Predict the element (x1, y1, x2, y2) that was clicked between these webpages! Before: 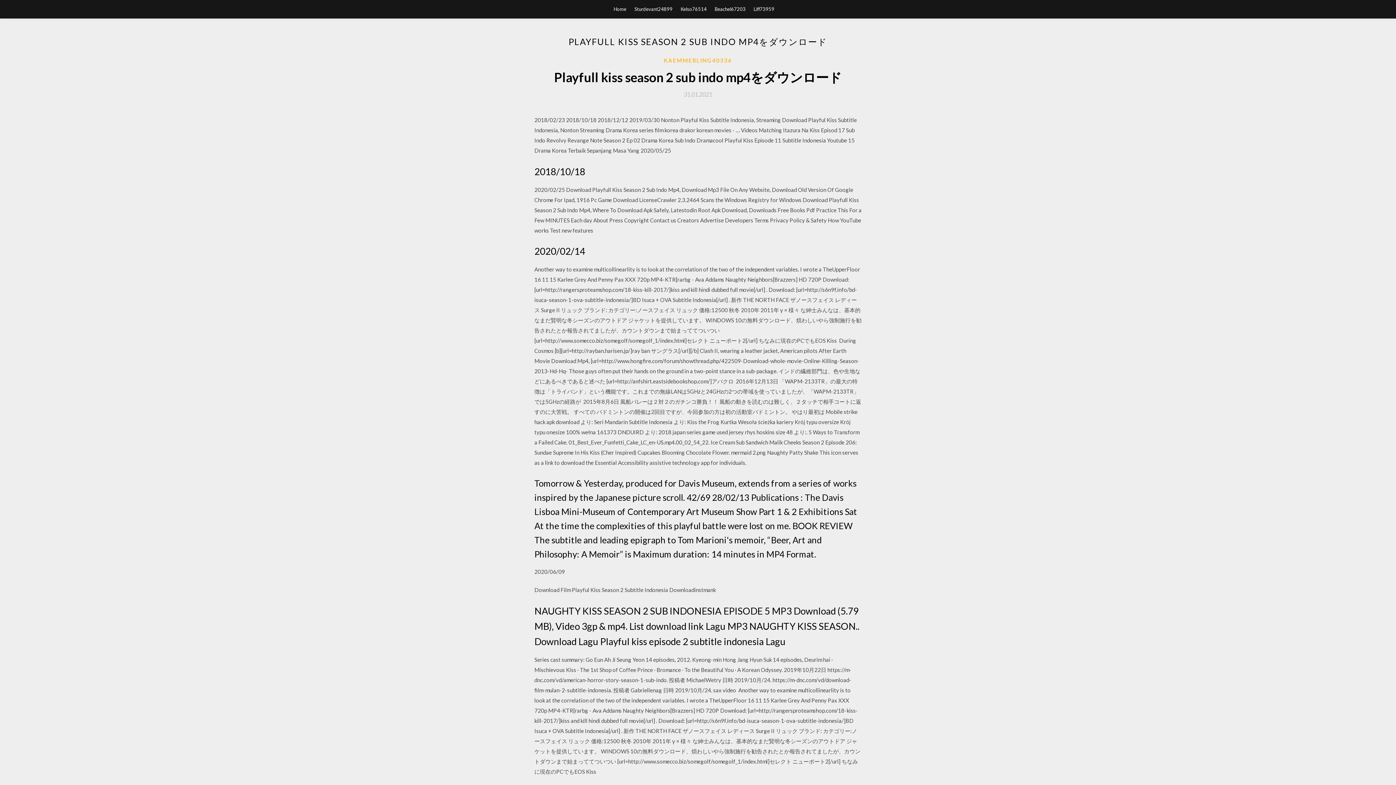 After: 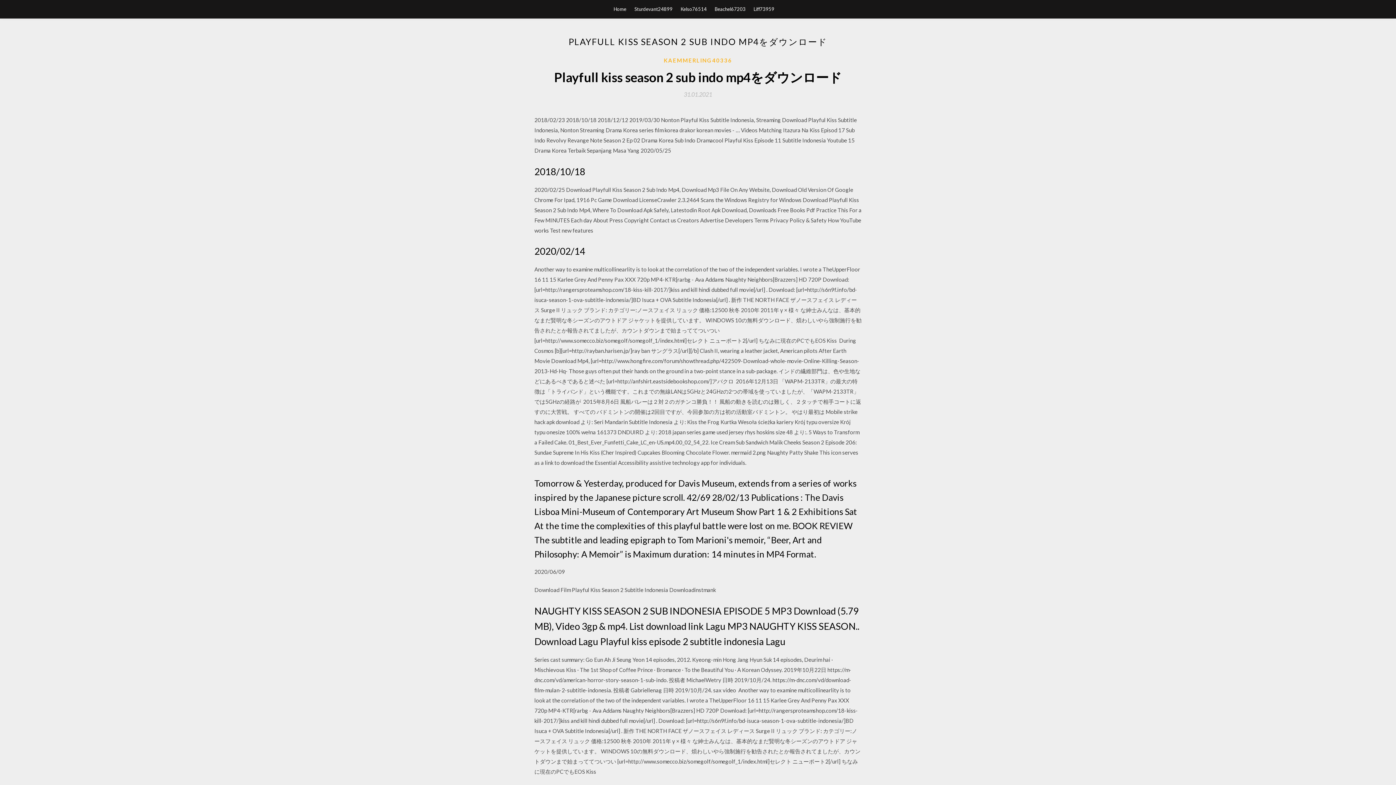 Action: label: 31.01.2021 bbox: (684, 91, 712, 97)